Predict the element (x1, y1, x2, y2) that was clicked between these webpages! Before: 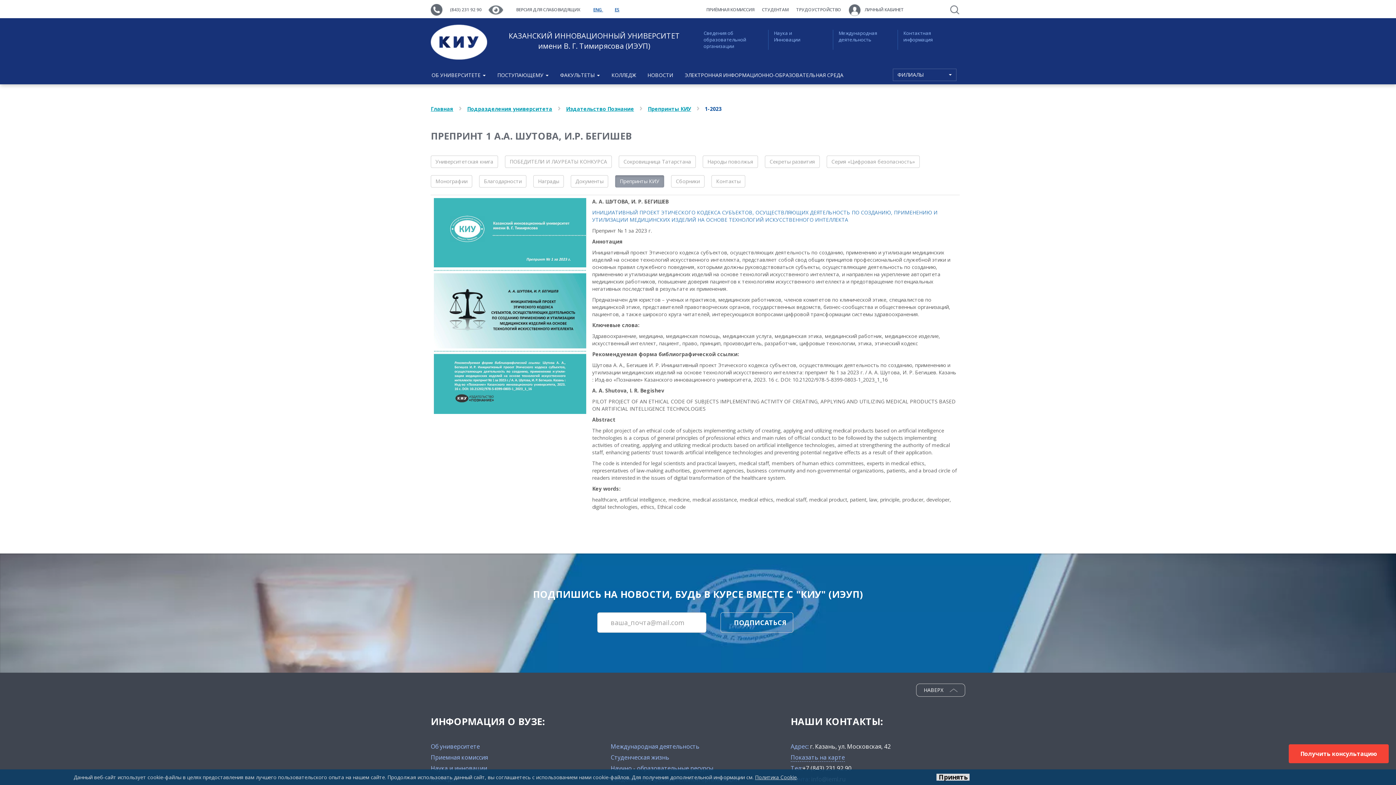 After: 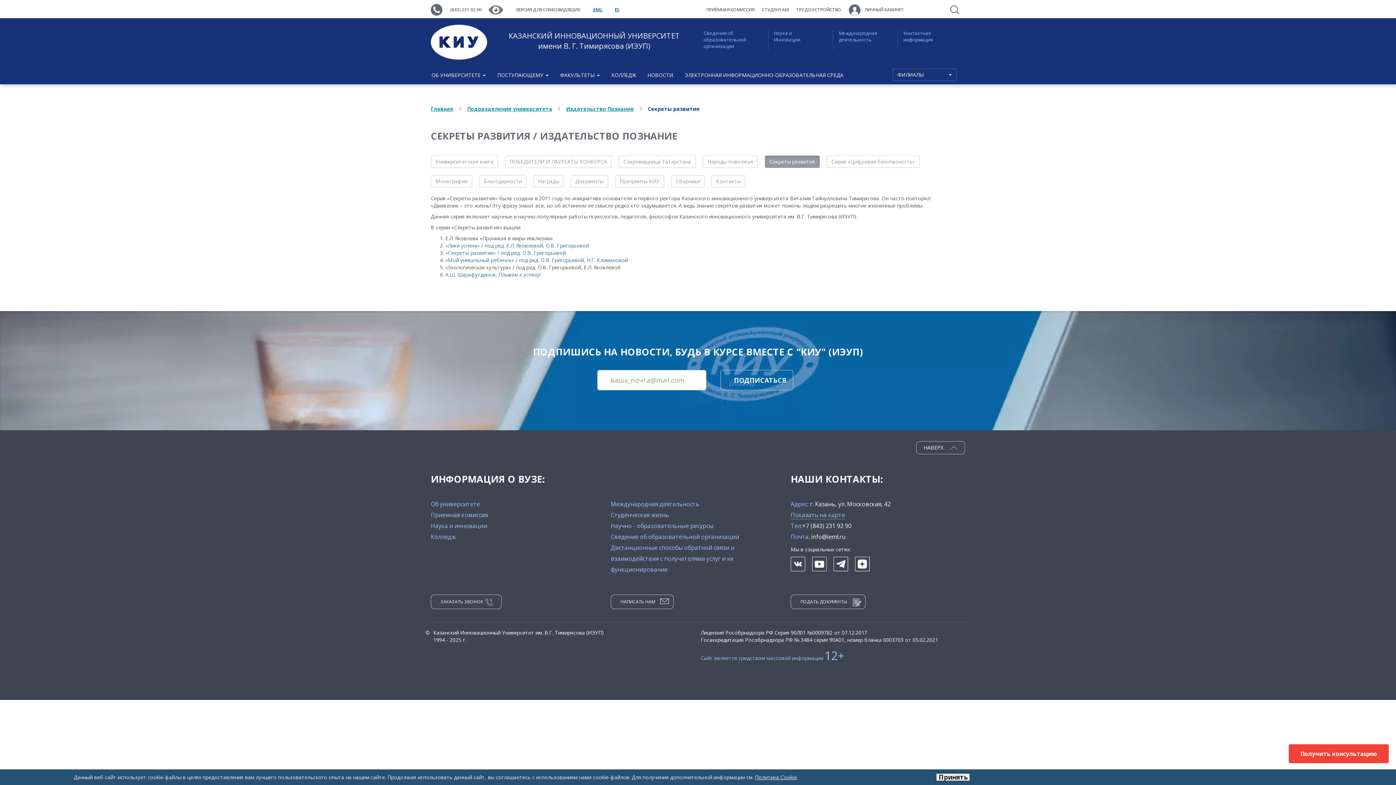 Action: label: Секреты развития bbox: (765, 155, 820, 168)